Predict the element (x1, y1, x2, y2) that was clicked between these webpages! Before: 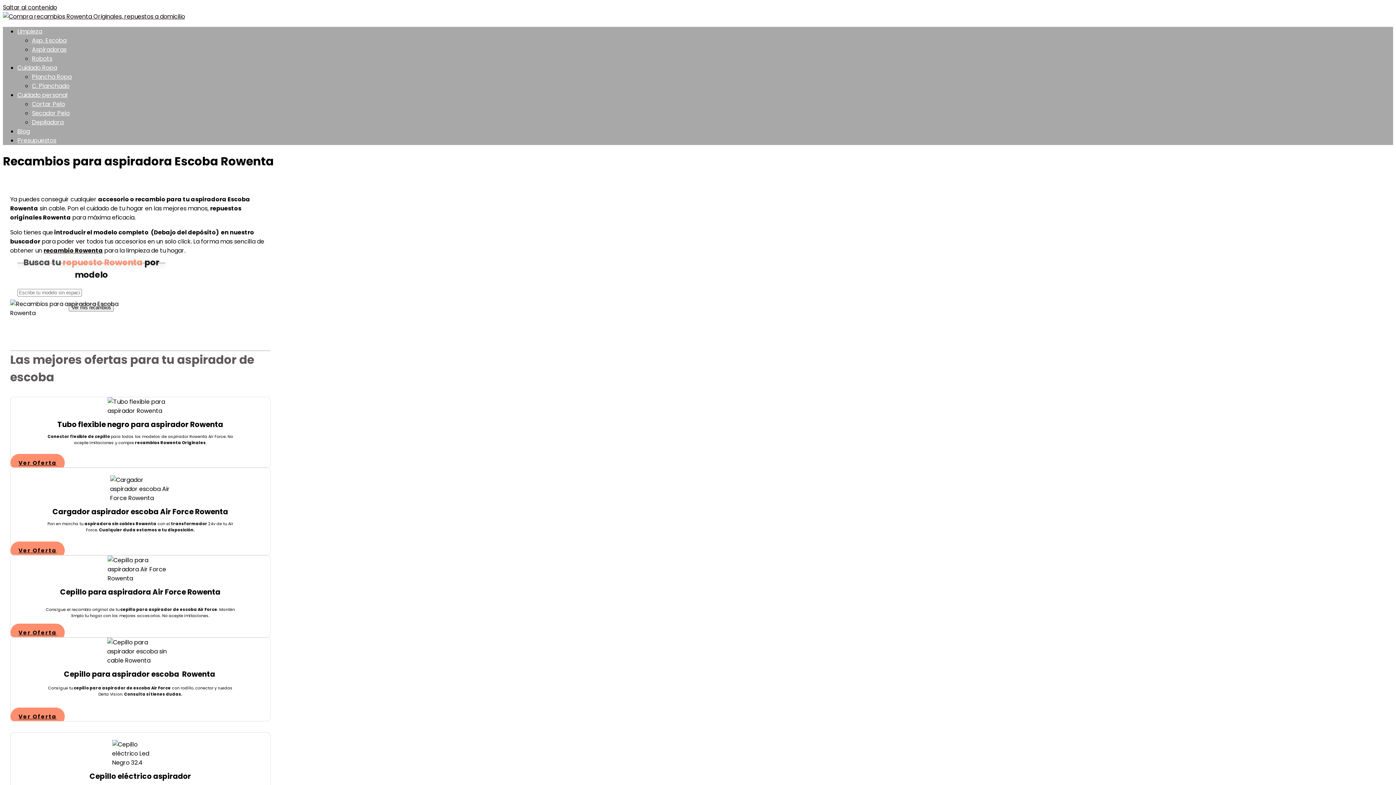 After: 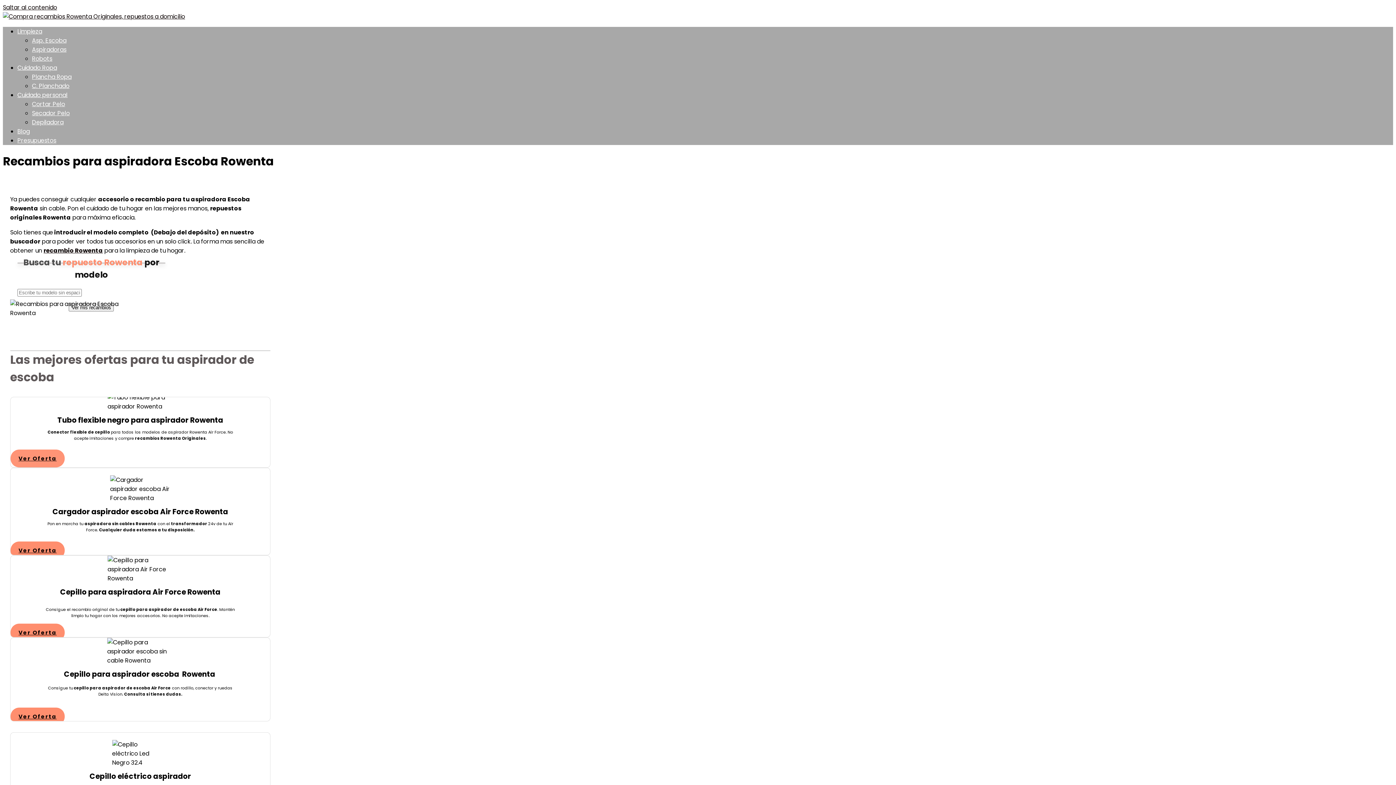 Action: bbox: (10, 454, 64, 472) label: Ver Oferta